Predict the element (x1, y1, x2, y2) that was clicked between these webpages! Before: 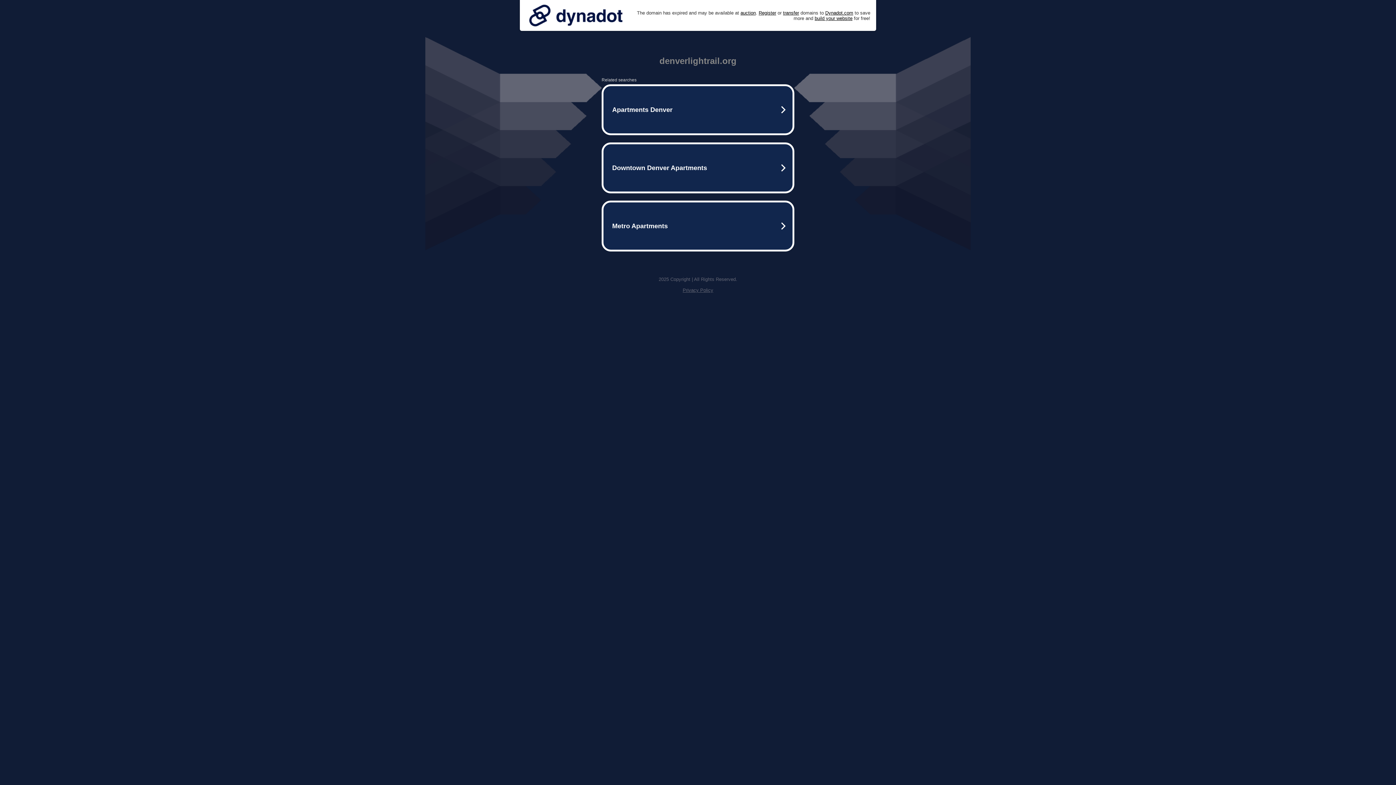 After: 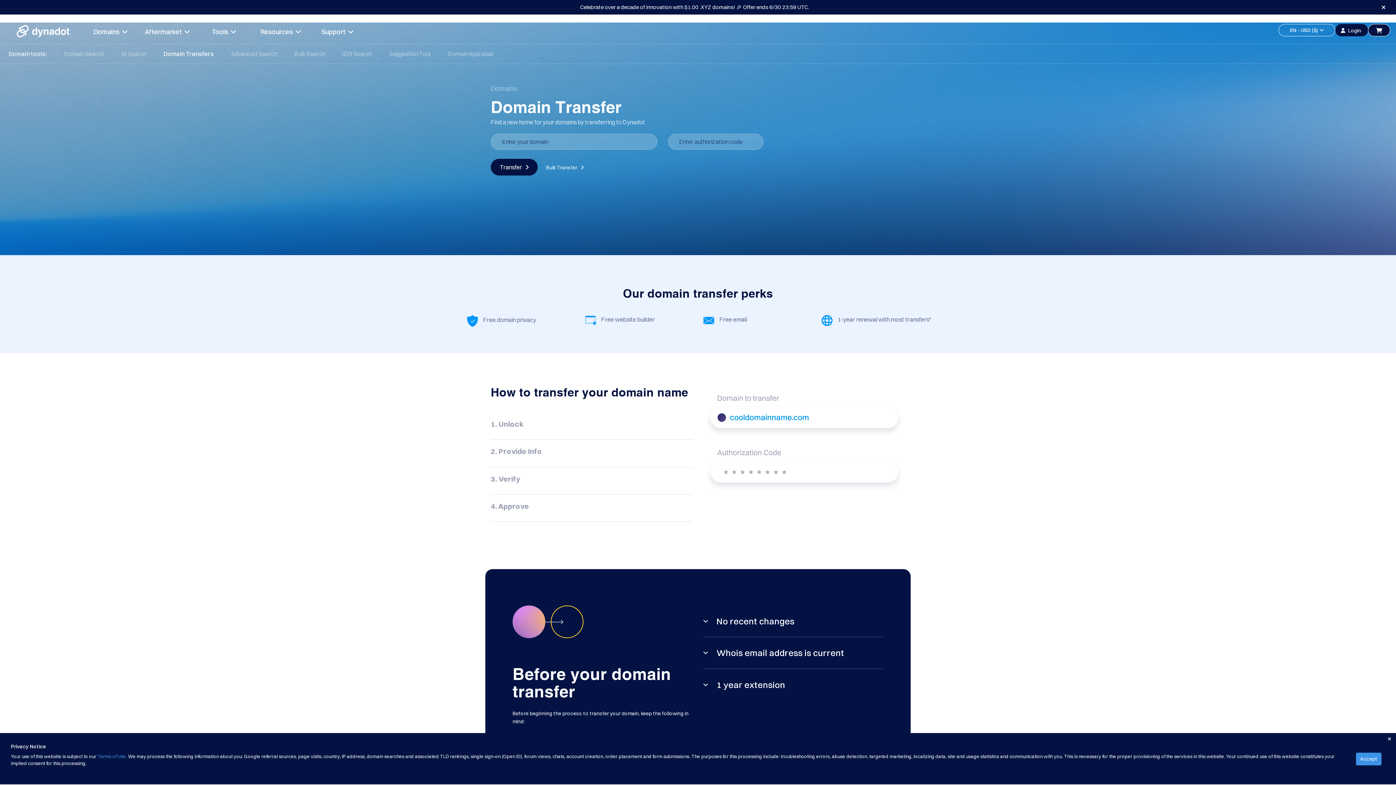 Action: label: transfer bbox: (783, 10, 799, 15)